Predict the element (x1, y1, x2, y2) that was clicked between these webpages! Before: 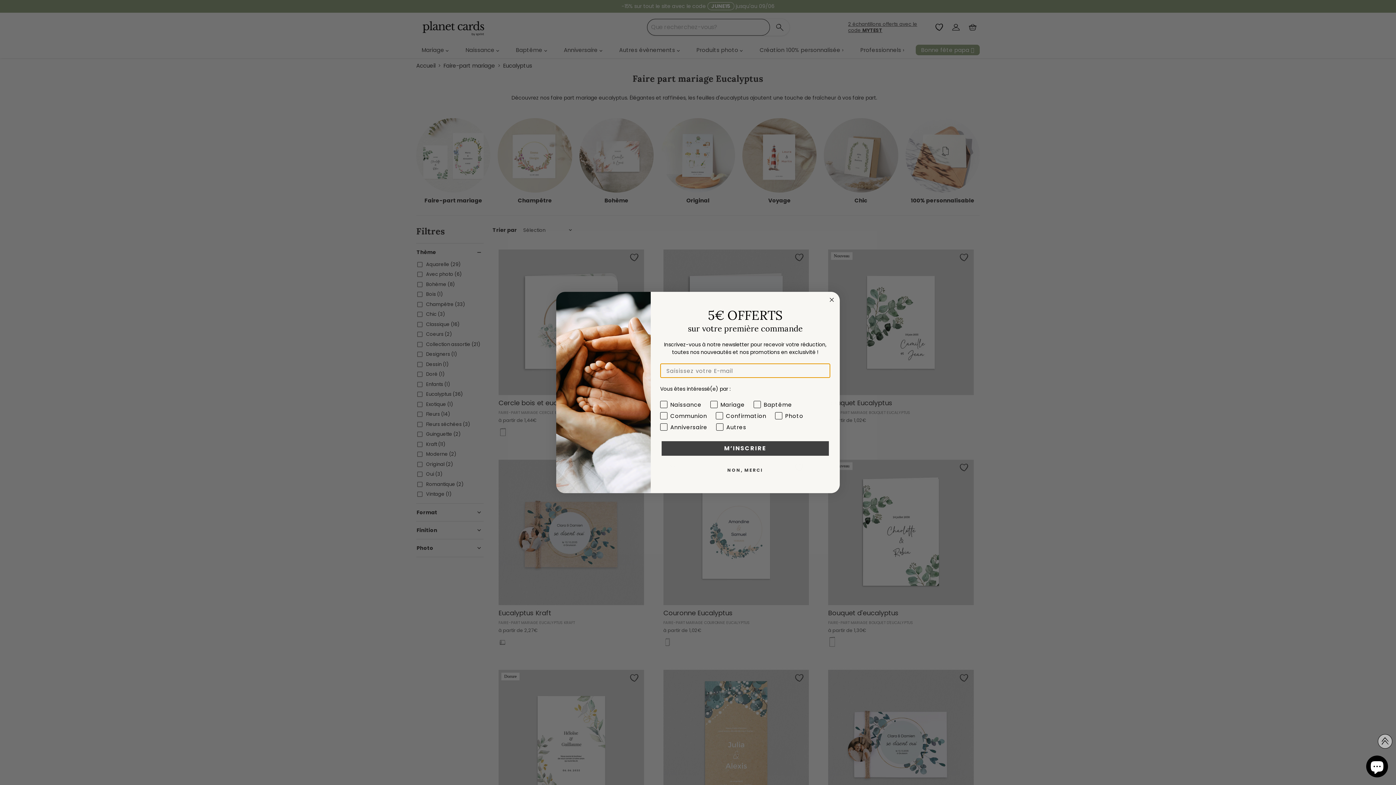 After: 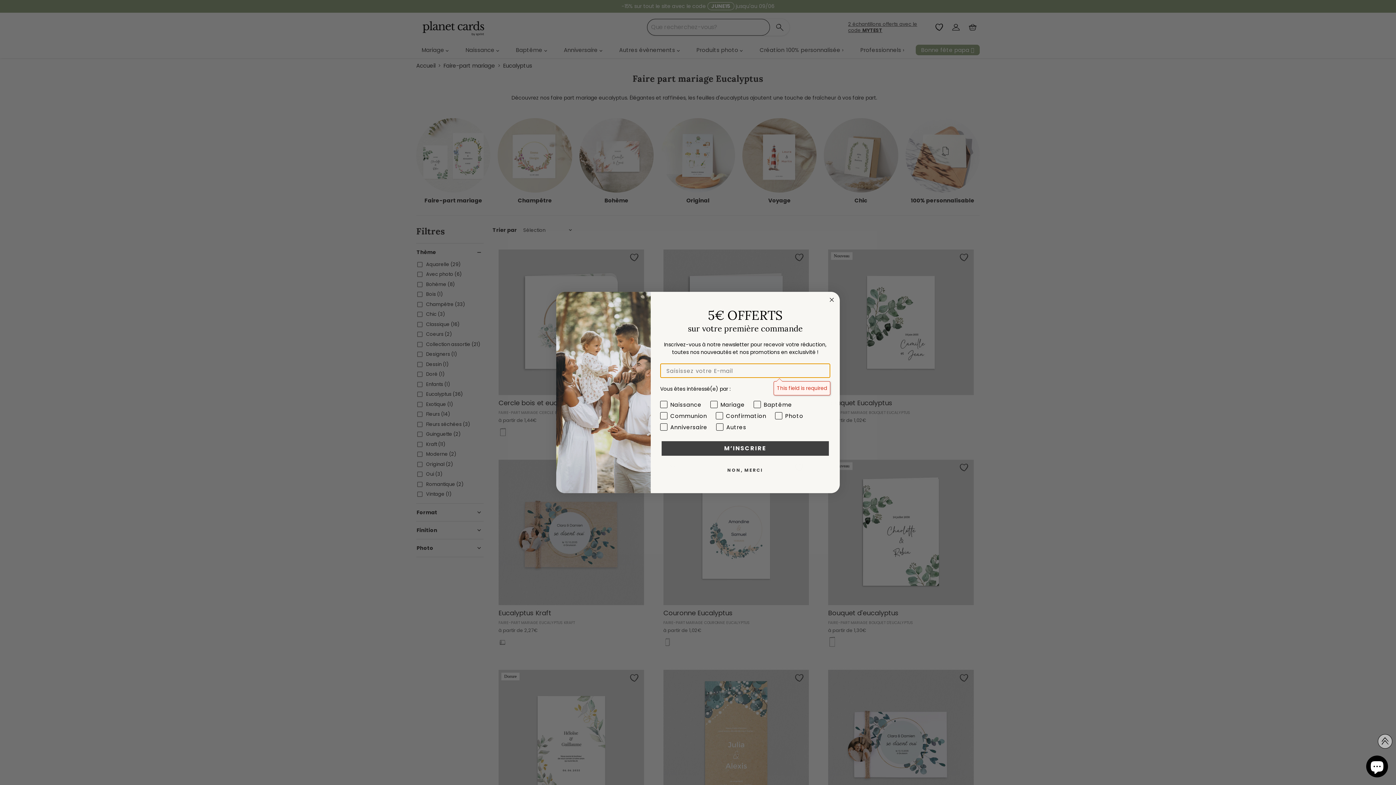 Action: bbox: (661, 441, 829, 456) label: M’INSCRIRE